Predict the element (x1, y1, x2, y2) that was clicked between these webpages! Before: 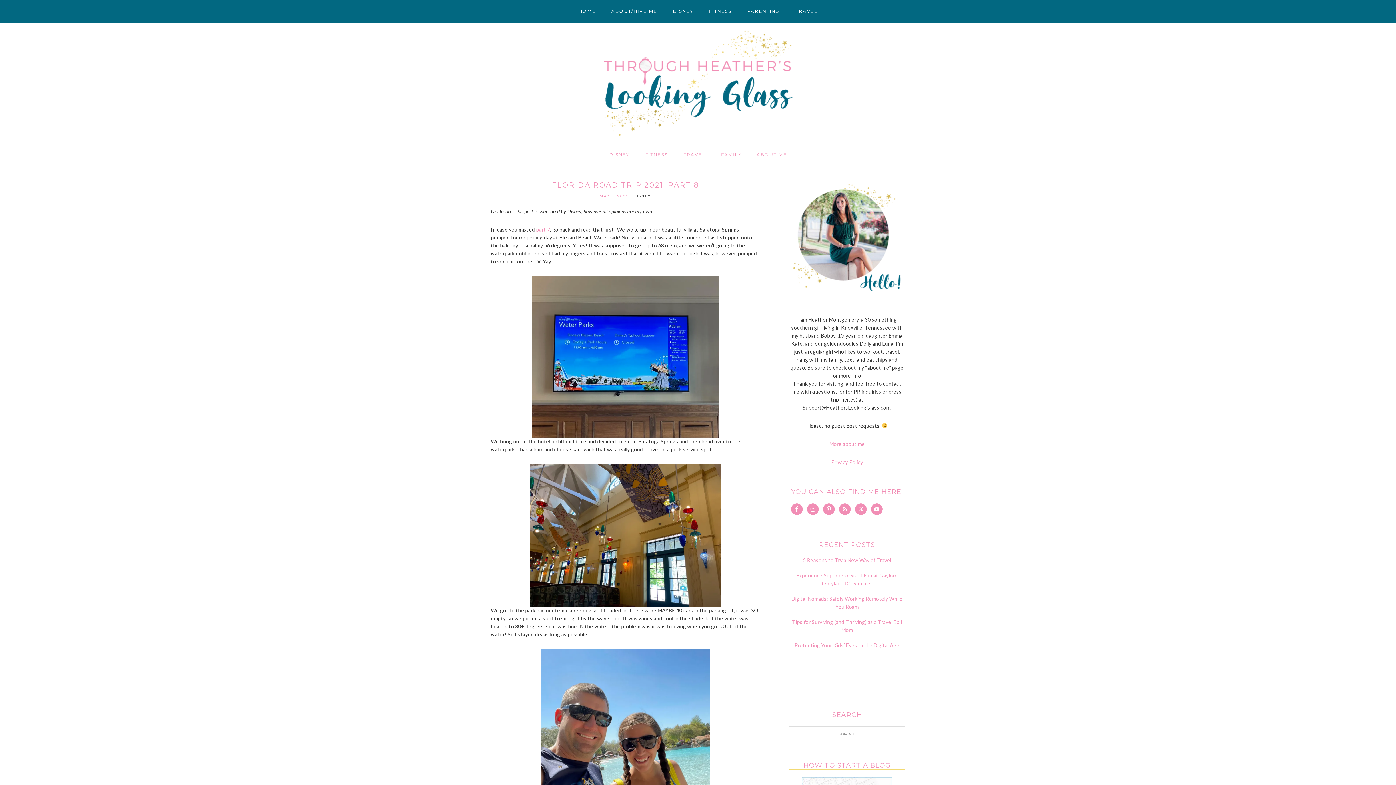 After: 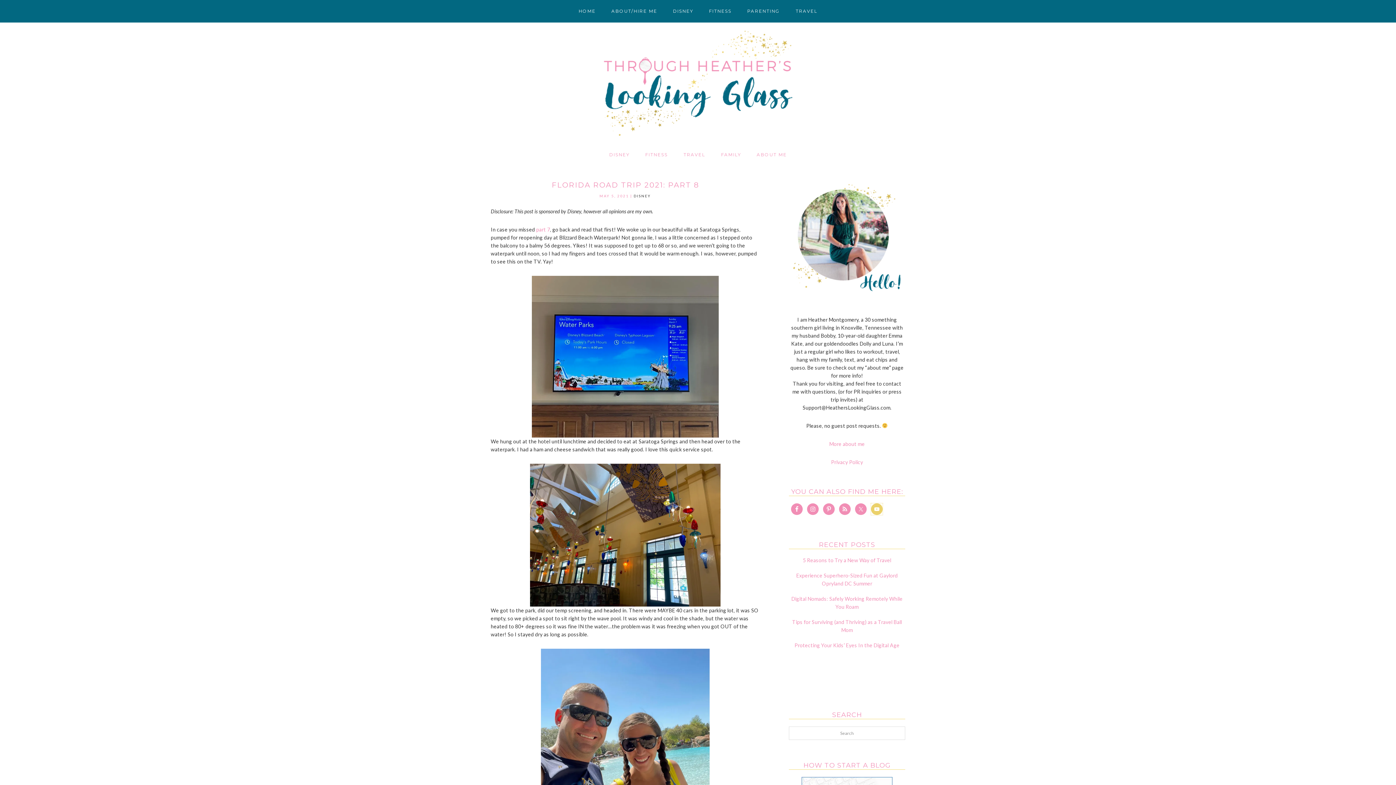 Action: bbox: (871, 503, 882, 515)